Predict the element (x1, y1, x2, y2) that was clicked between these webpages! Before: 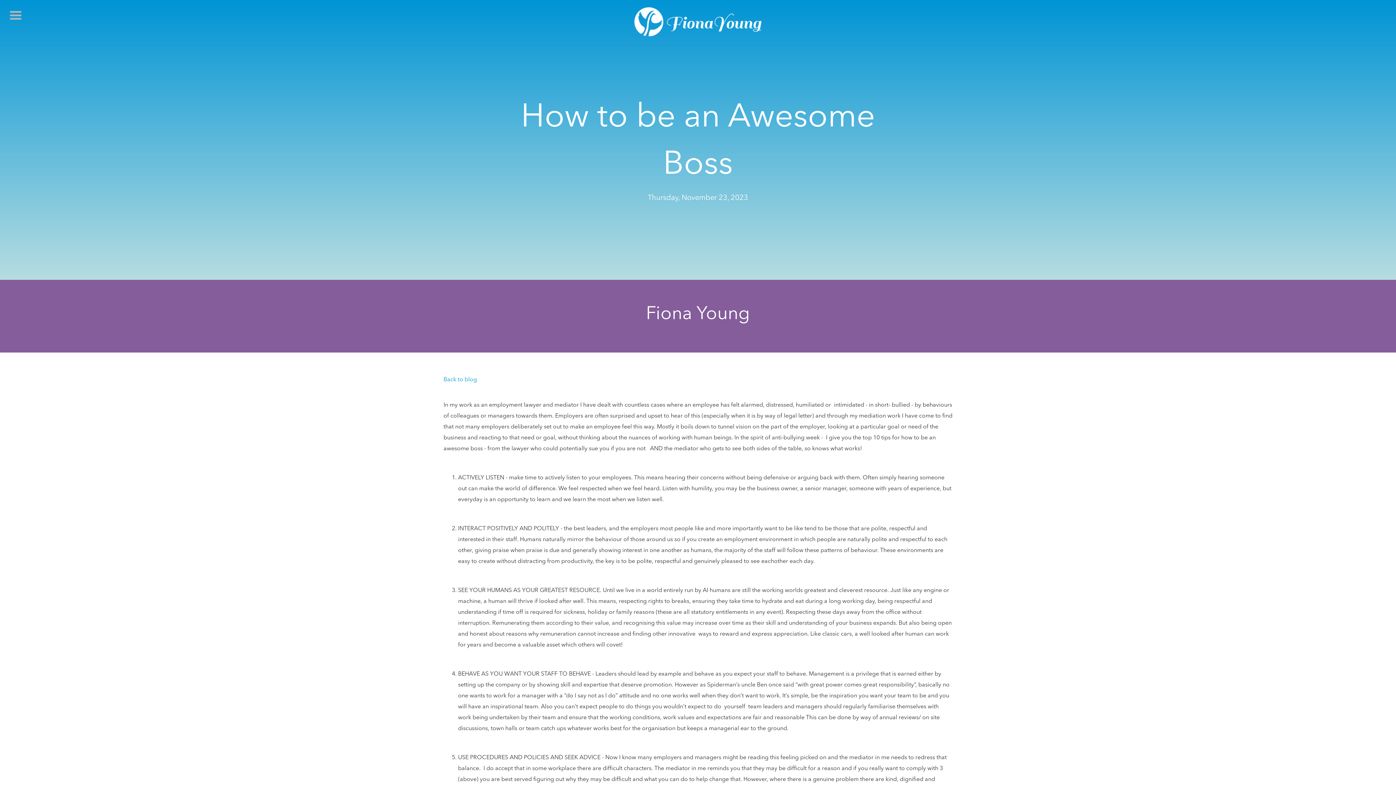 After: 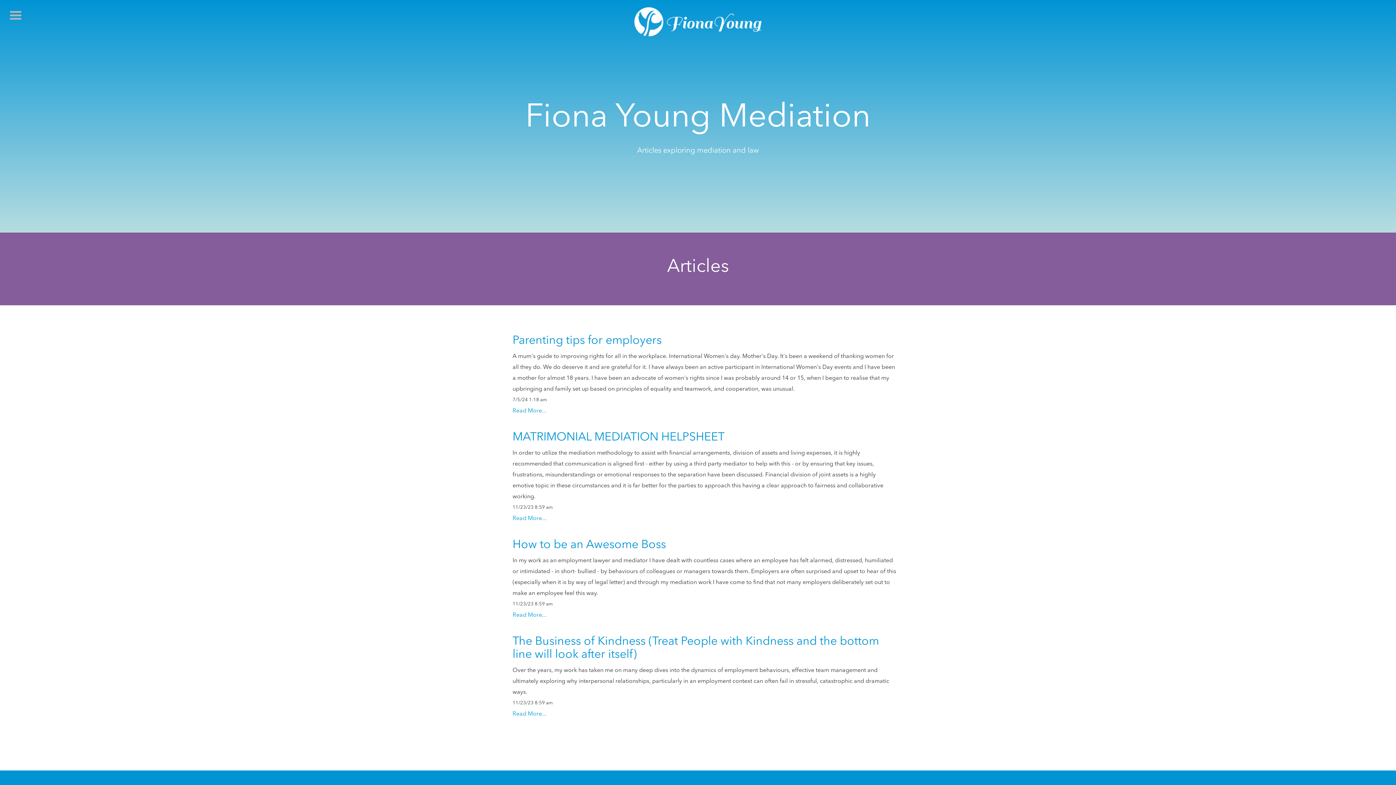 Action: label: Back to blog bbox: (443, 376, 477, 382)